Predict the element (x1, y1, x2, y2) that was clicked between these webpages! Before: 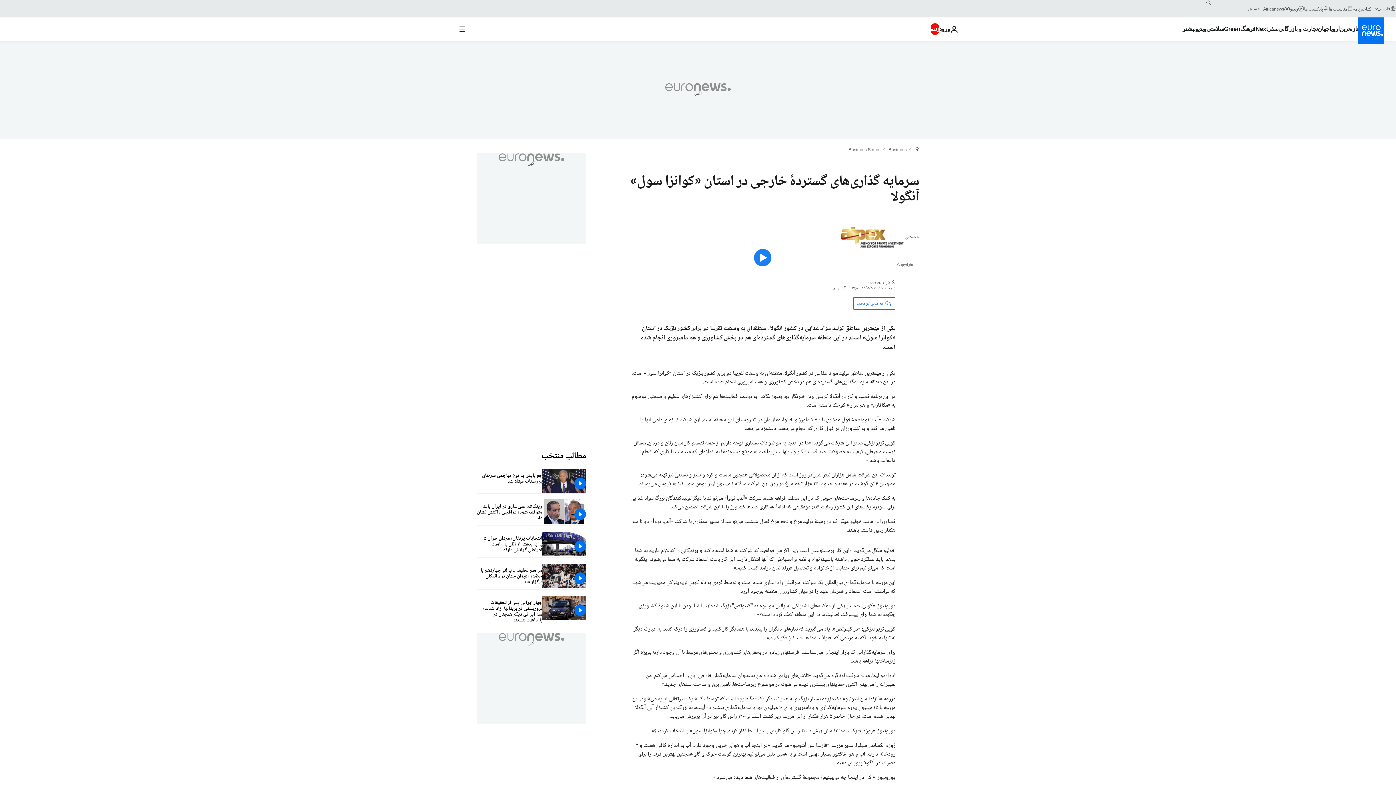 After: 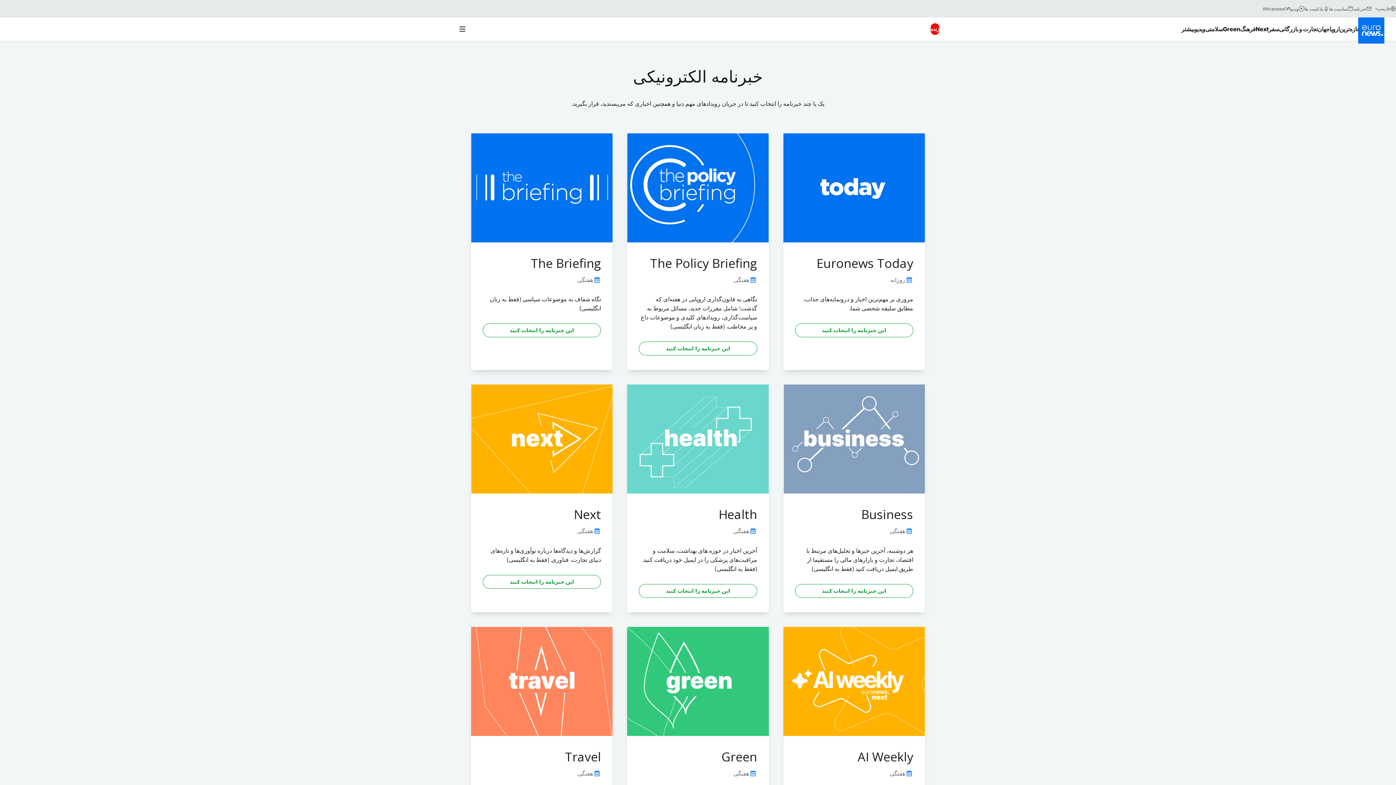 Action: bbox: (1353, 5, 1372, 11) label: خبرنامه